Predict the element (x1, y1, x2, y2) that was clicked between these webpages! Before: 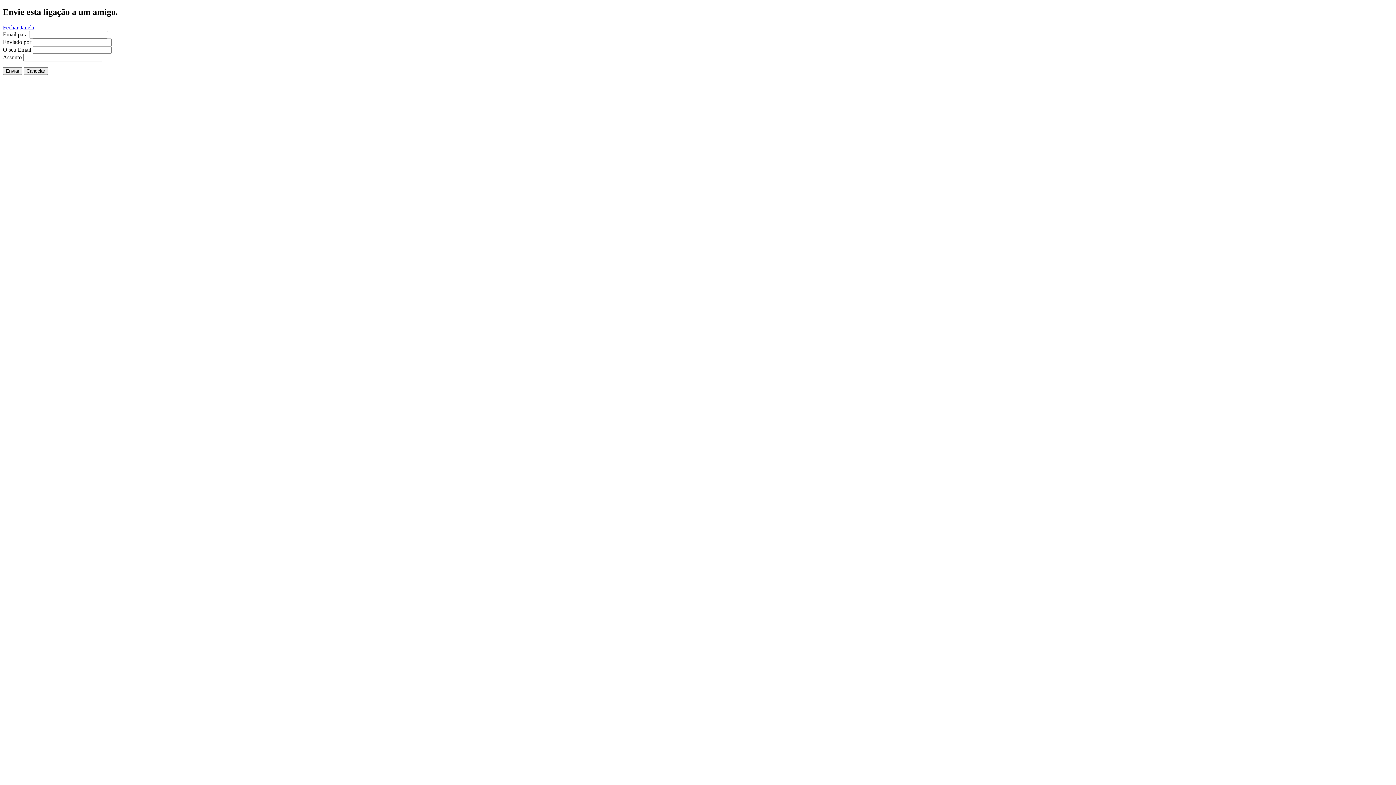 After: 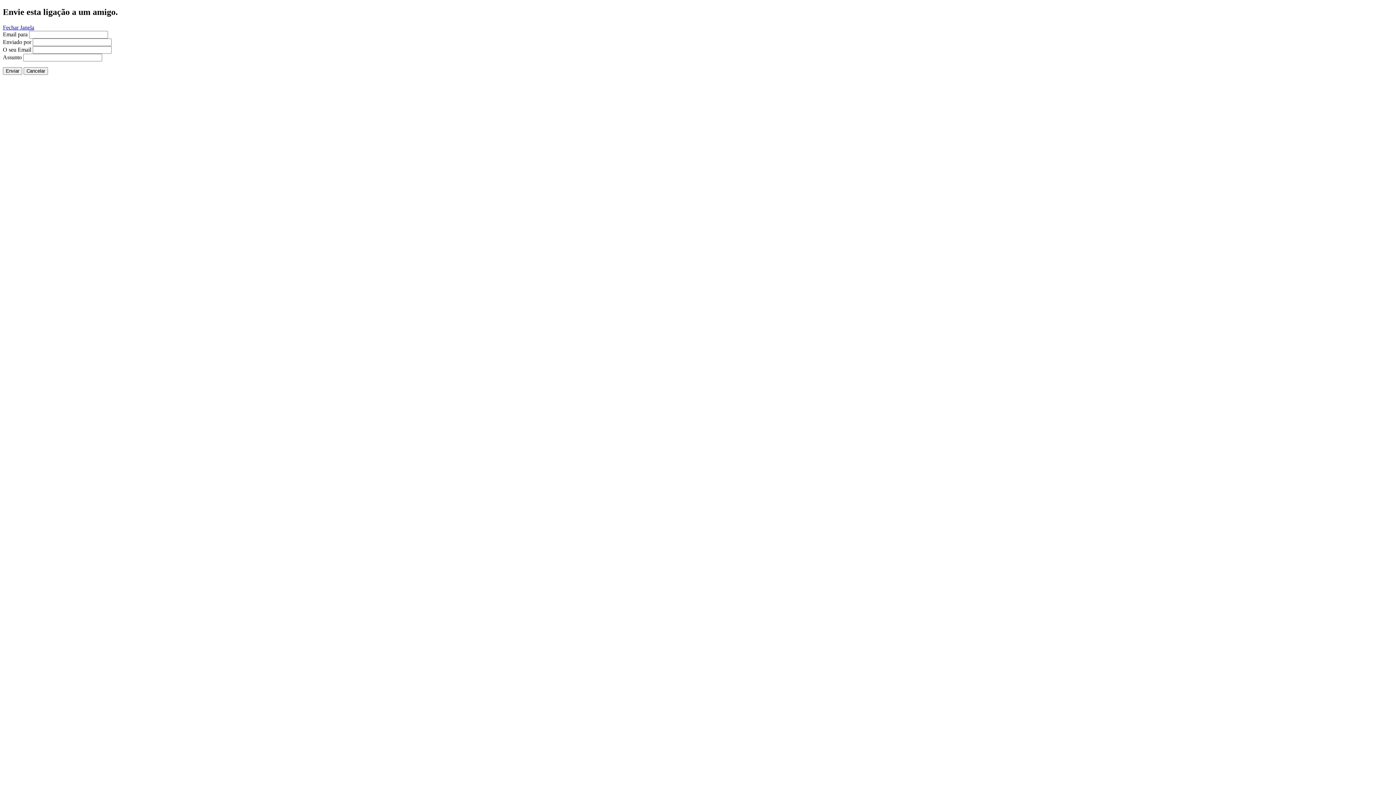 Action: label: Fechar Janela bbox: (2, 24, 34, 30)